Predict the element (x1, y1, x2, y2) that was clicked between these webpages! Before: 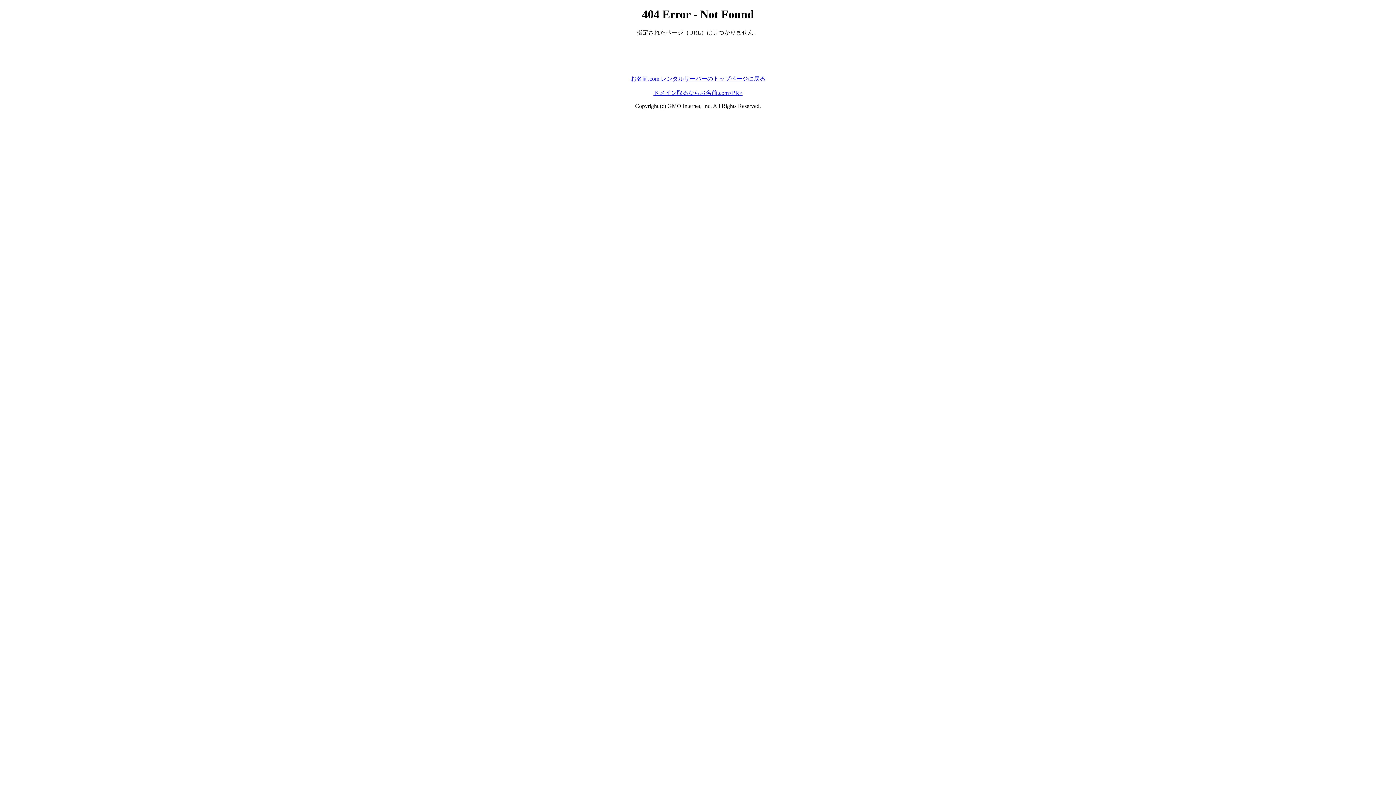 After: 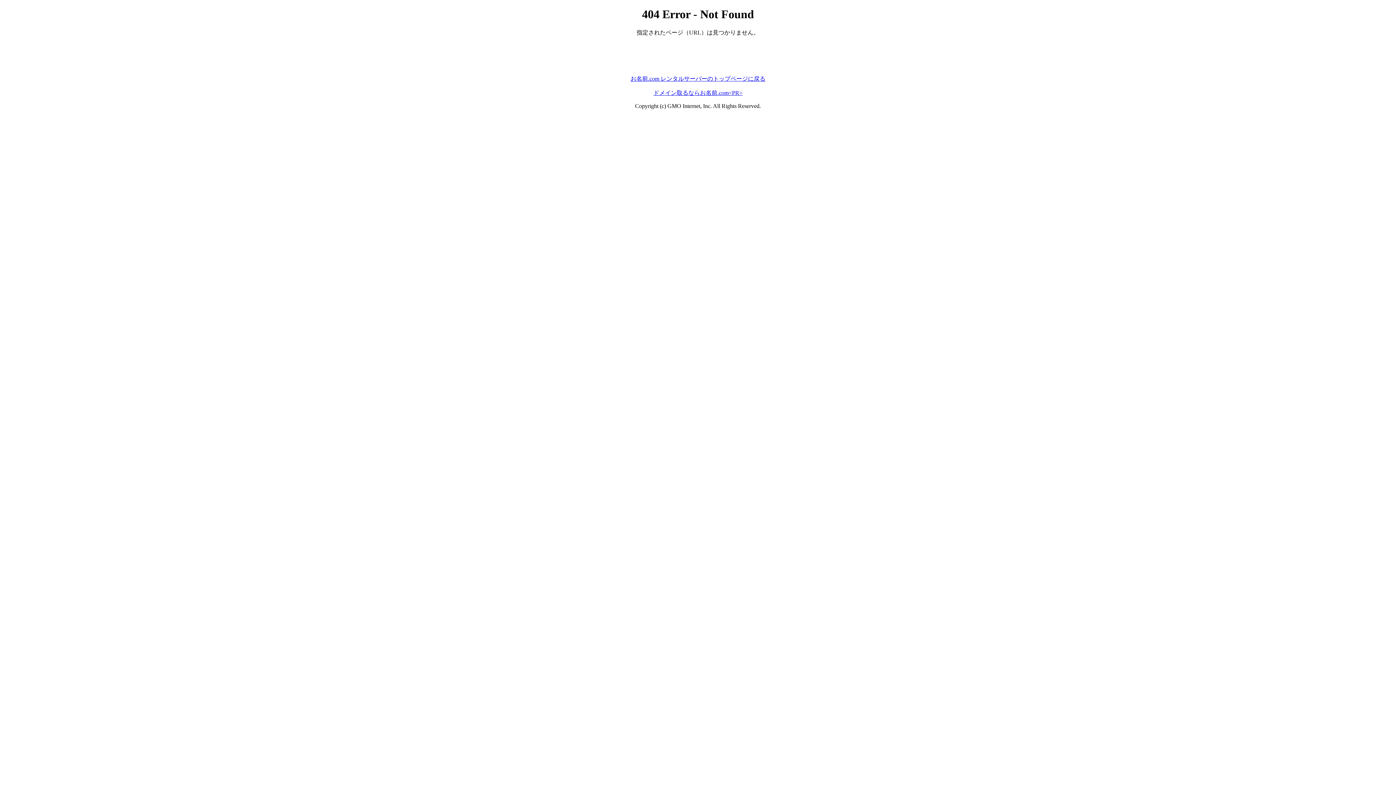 Action: bbox: (630, 75, 765, 81) label: お名前.com レンタルサーバーのトップページに戻る